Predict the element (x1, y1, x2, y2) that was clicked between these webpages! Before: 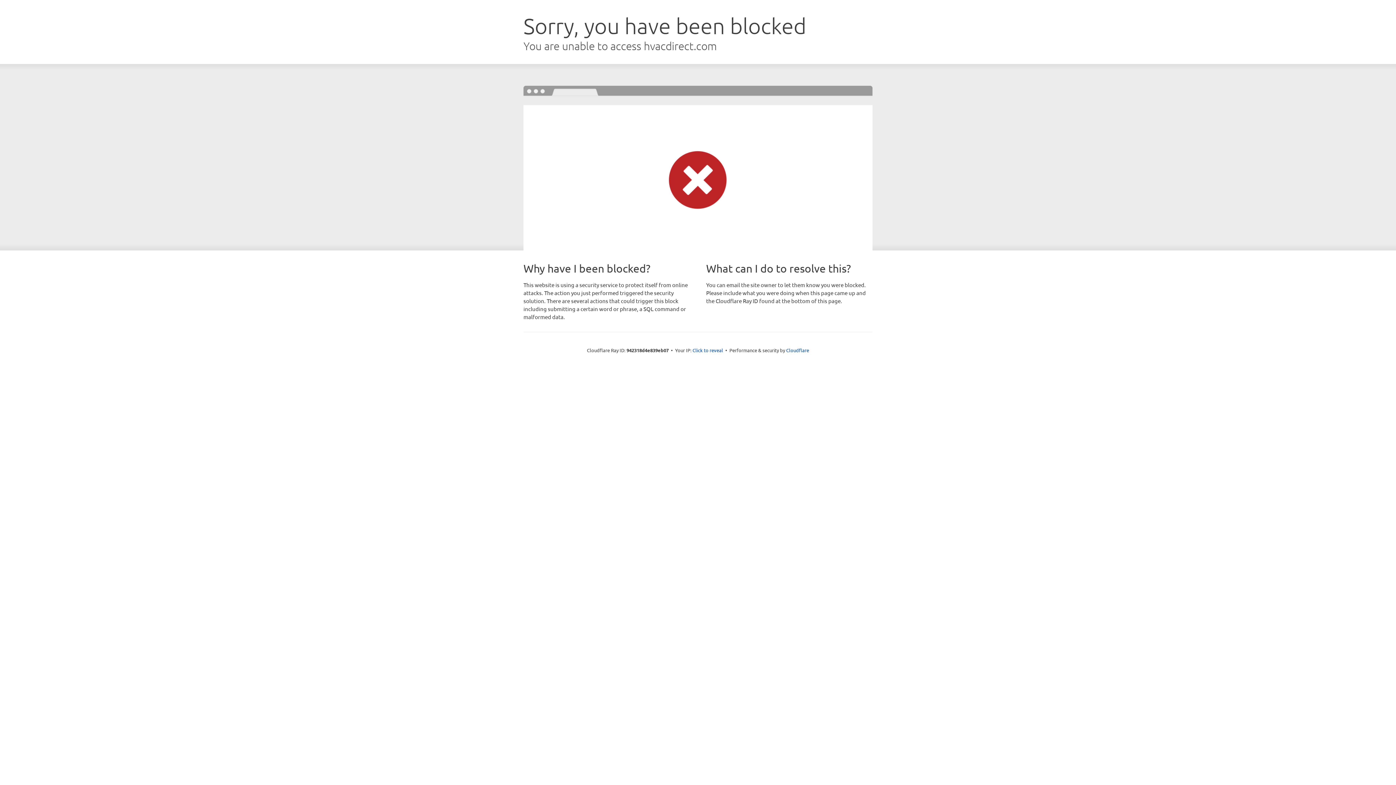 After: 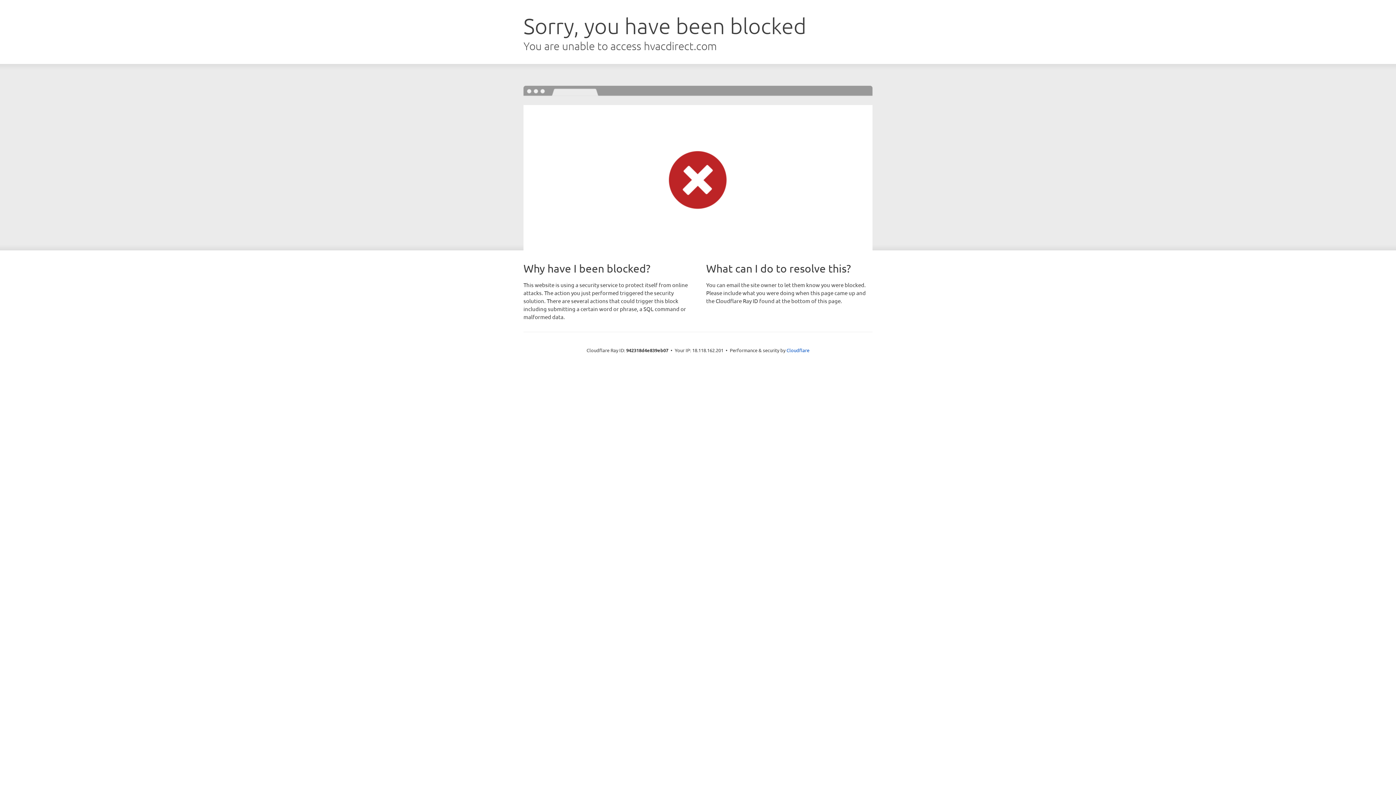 Action: bbox: (692, 346, 723, 353) label: Click to reveal